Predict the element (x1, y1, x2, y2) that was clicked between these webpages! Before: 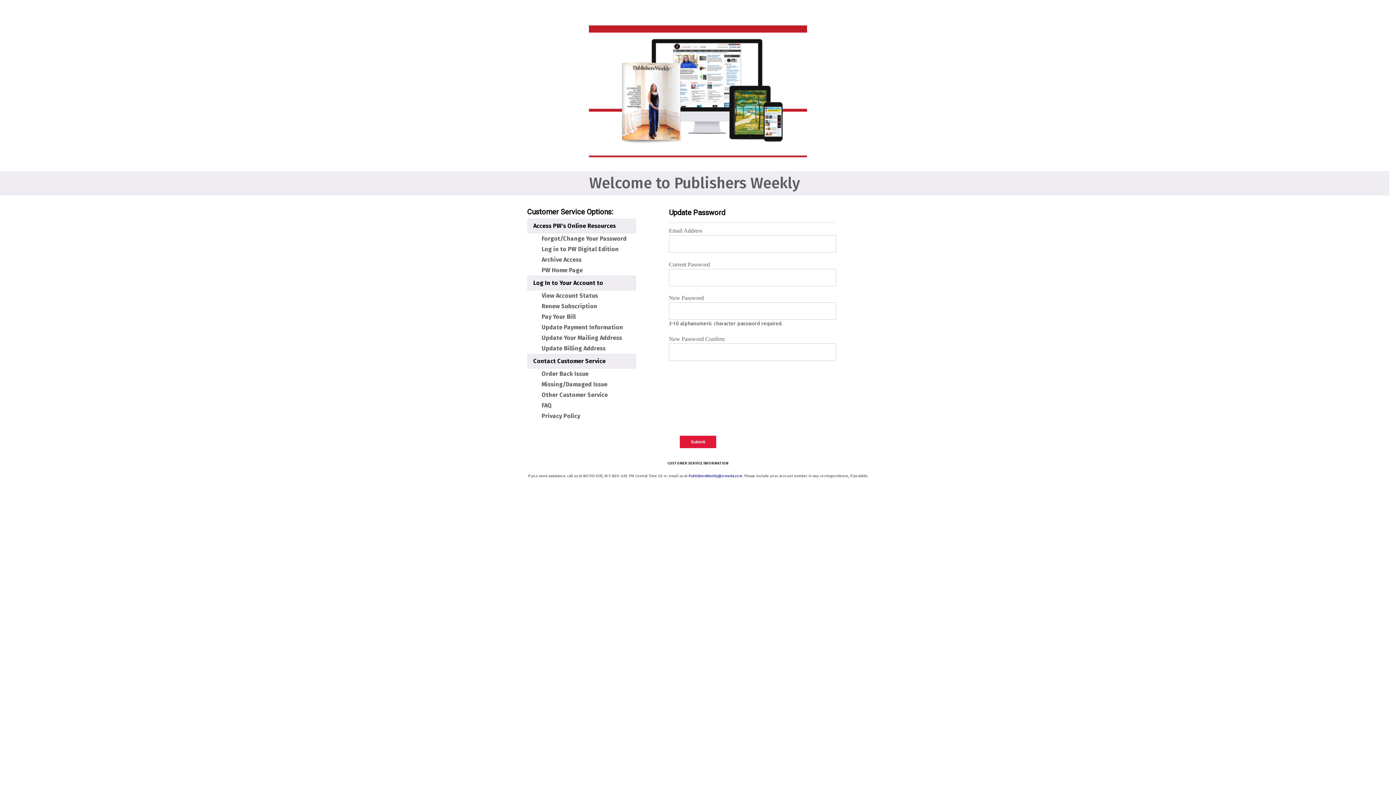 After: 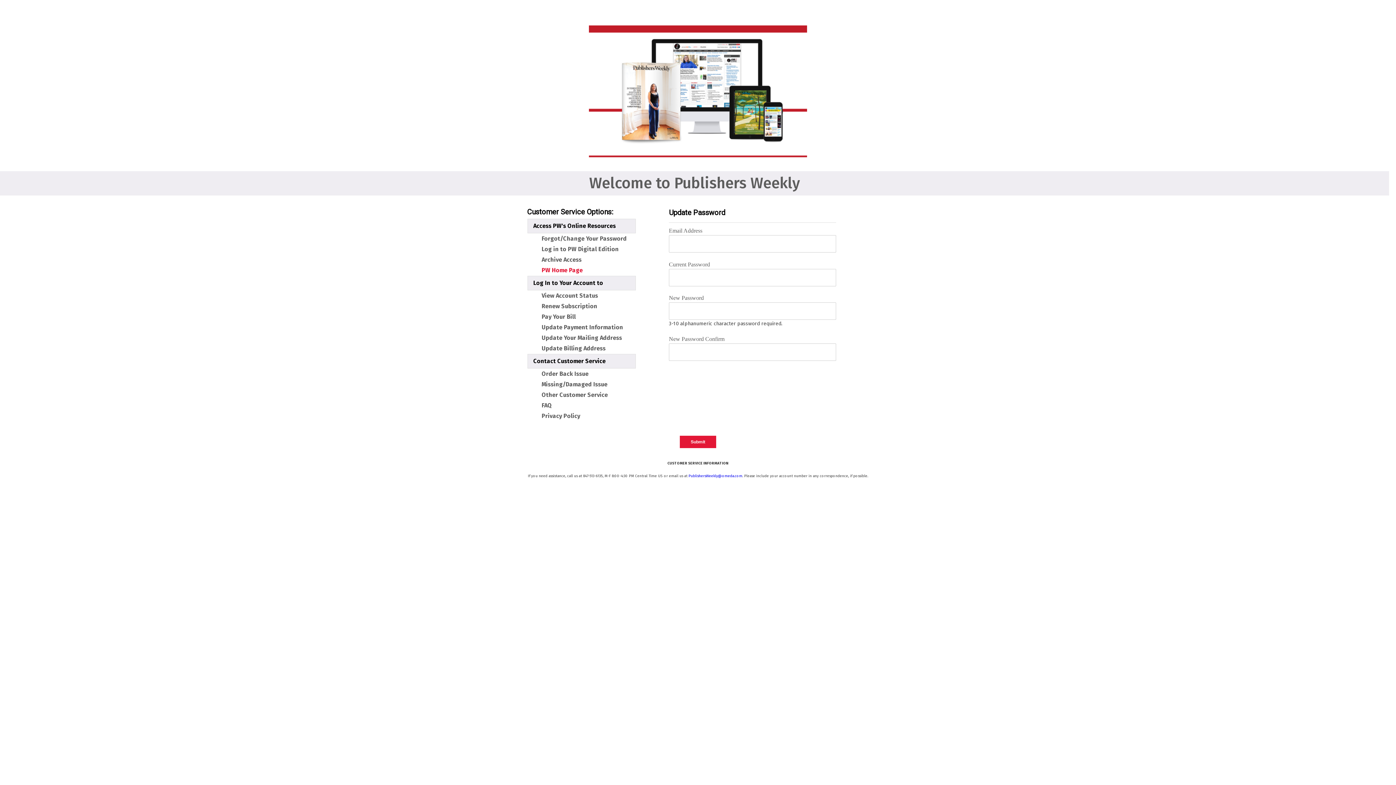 Action: label: PW Home Page bbox: (541, 267, 630, 273)